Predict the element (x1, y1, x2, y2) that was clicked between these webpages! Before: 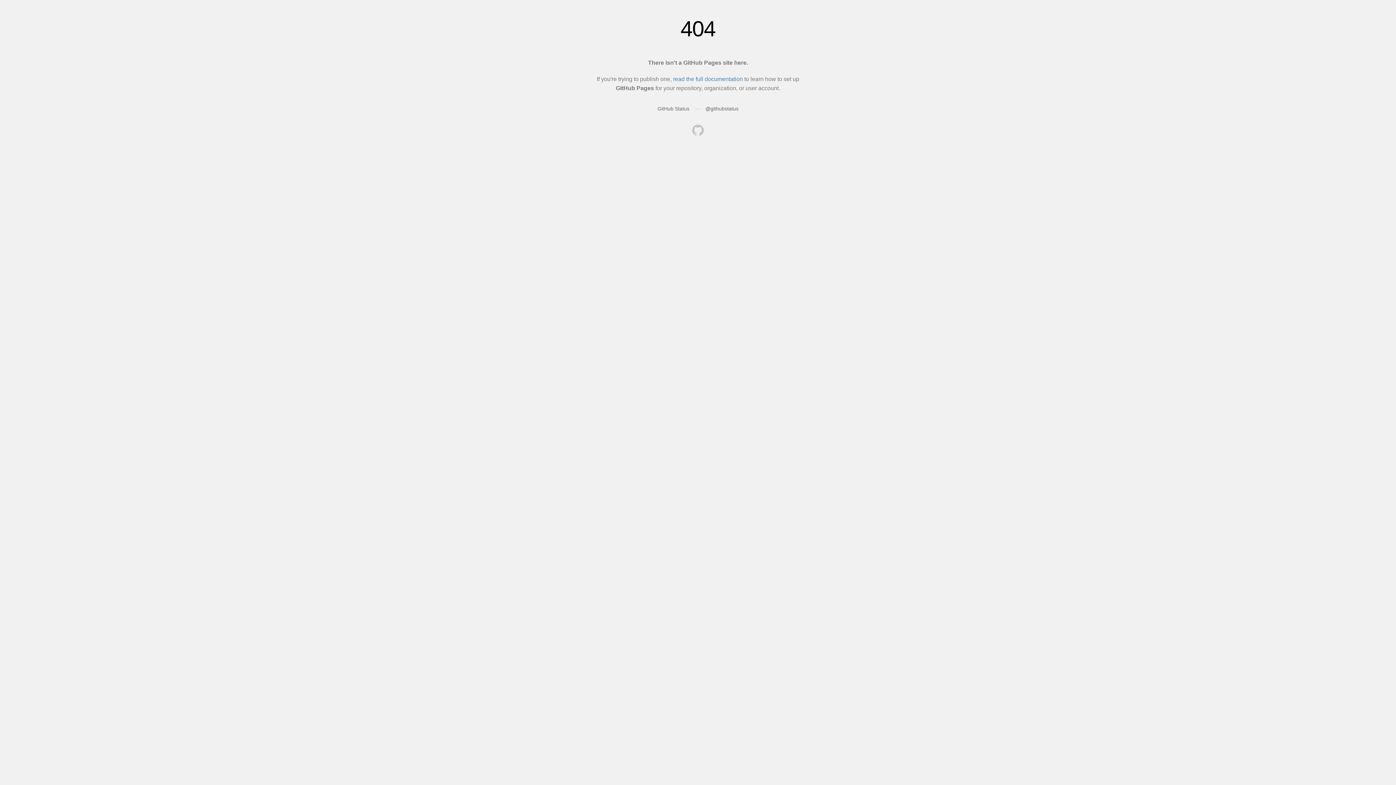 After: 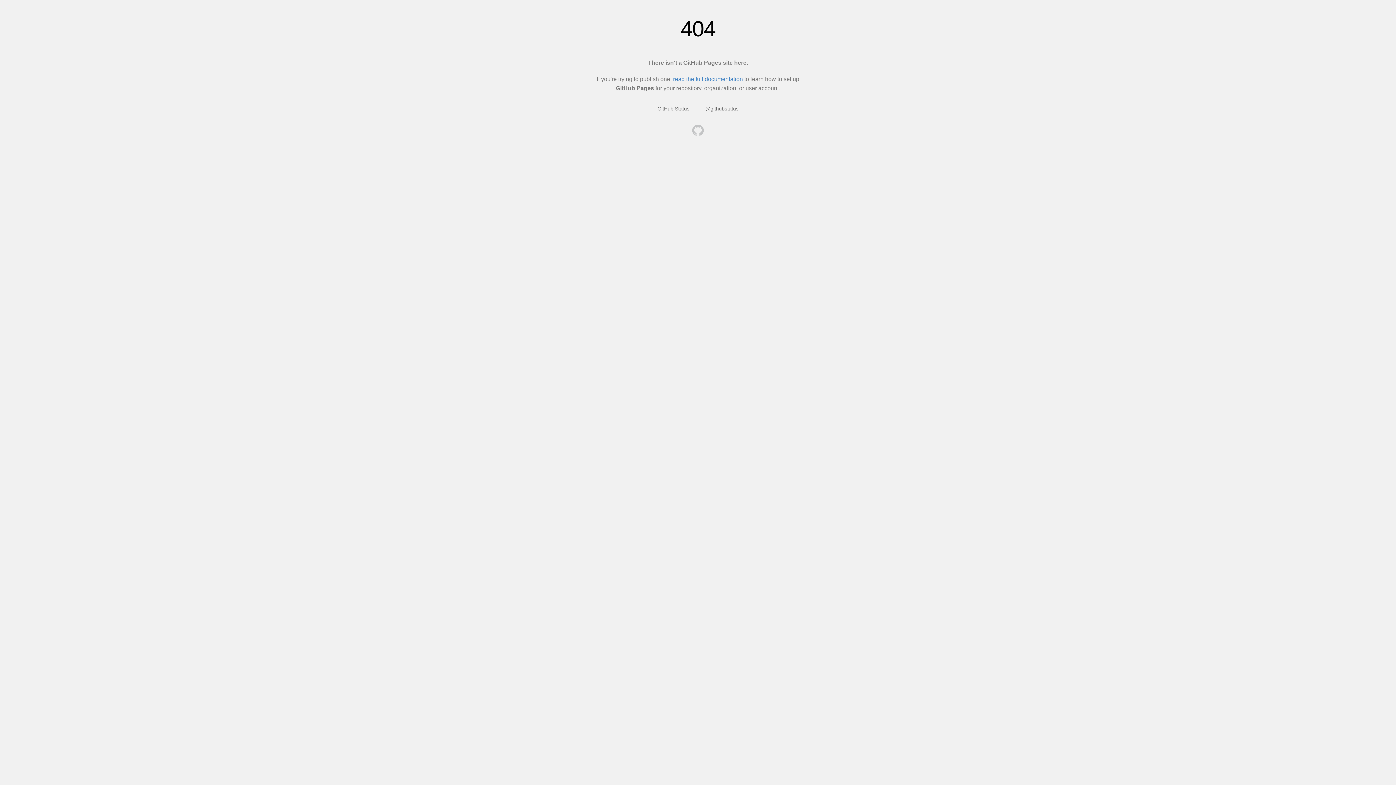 Action: bbox: (692, 124, 704, 137)